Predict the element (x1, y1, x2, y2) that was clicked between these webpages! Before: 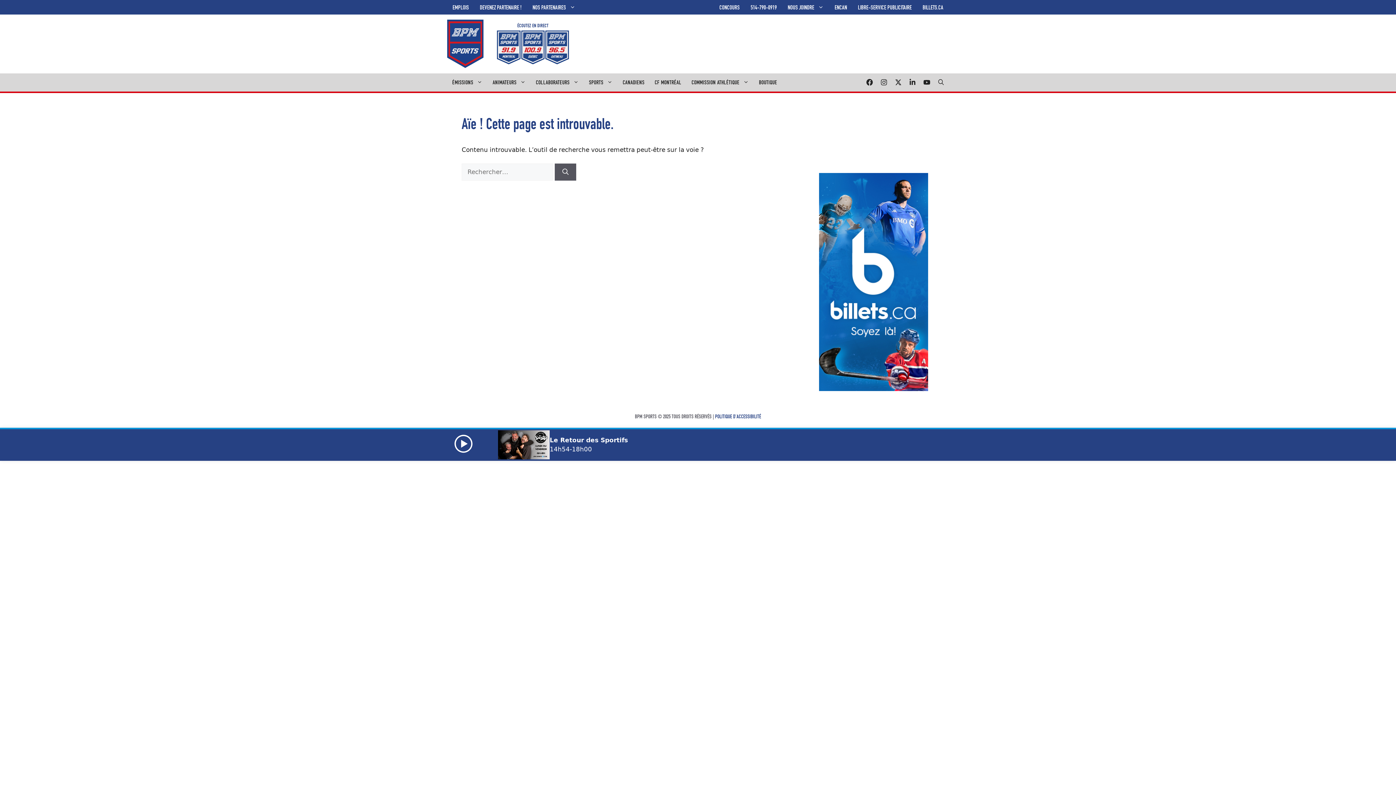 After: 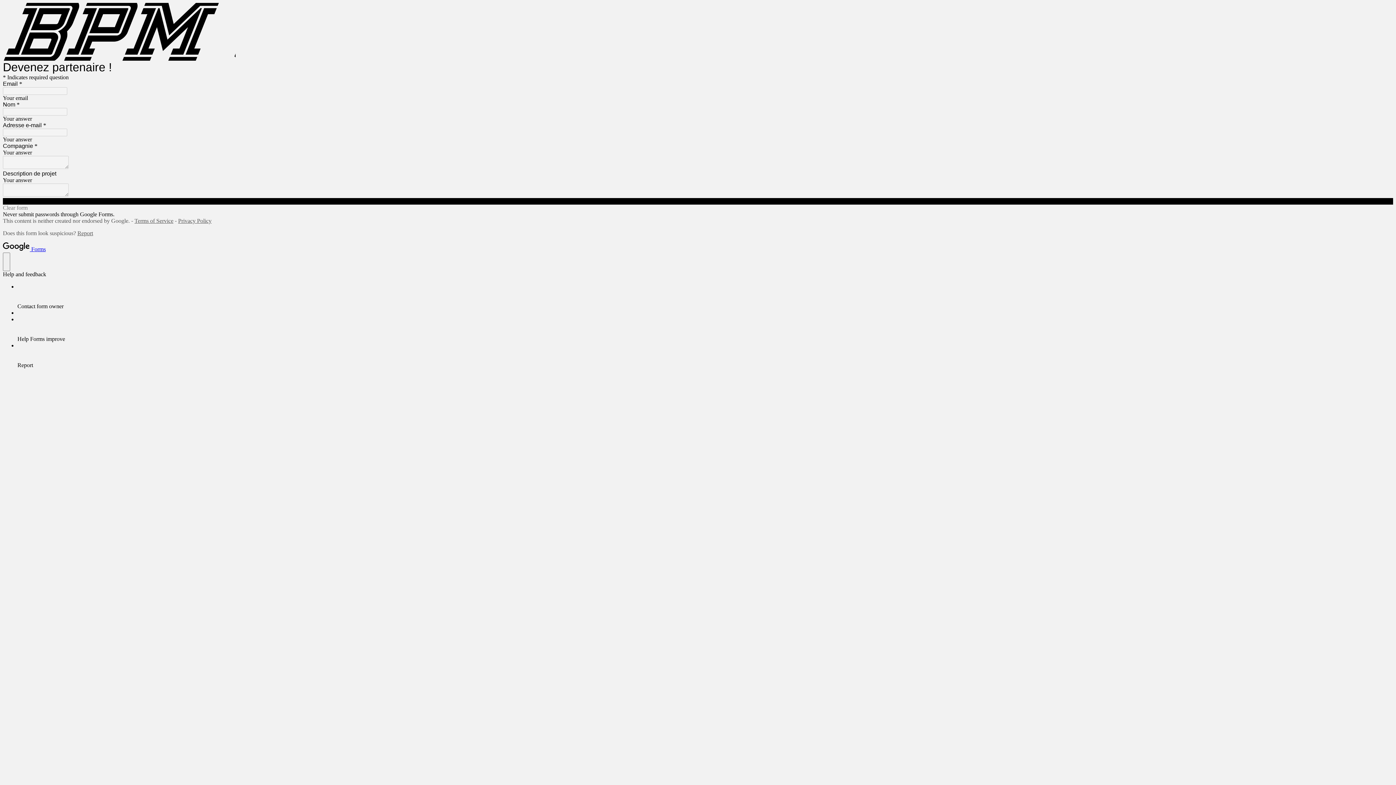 Action: bbox: (474, 0, 527, 14) label: DEVENEZ PARTENAIRE !